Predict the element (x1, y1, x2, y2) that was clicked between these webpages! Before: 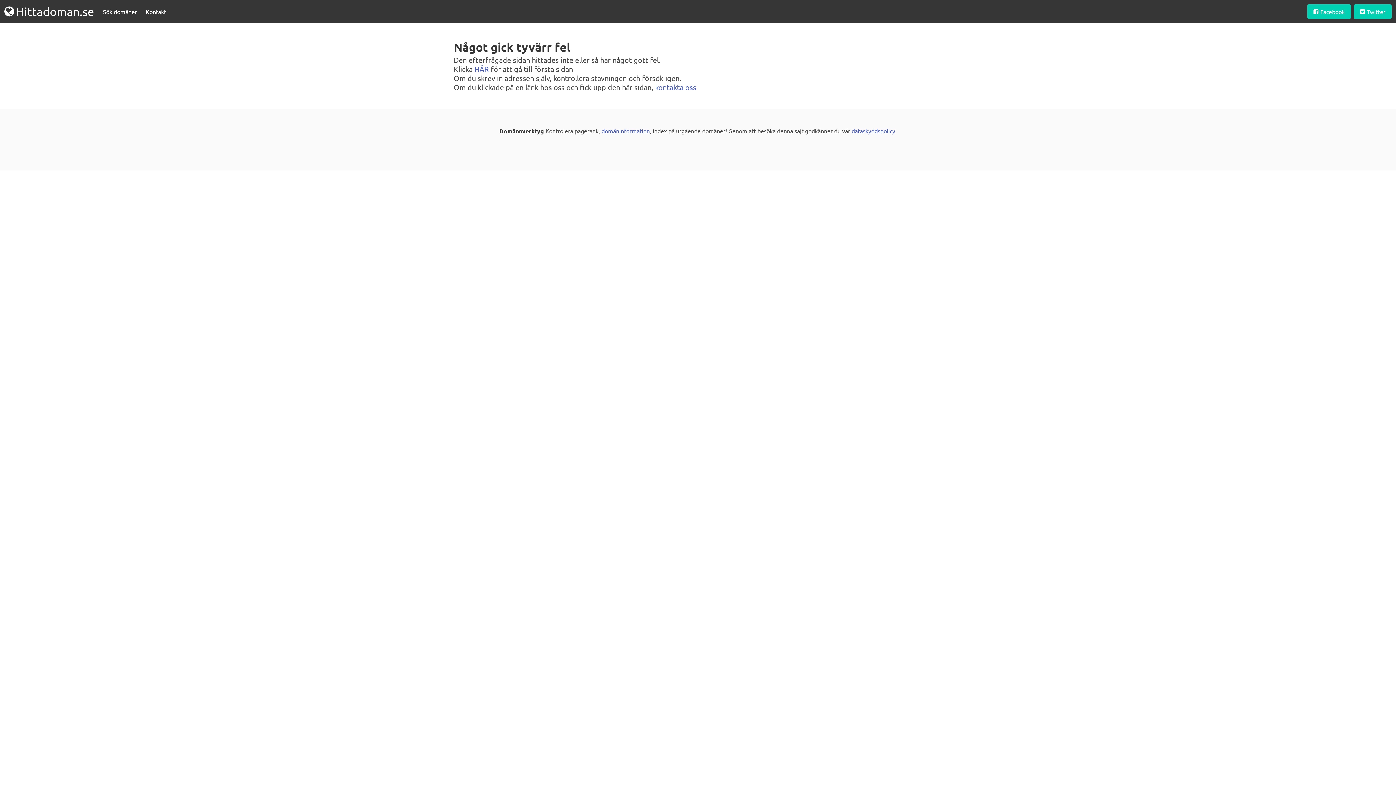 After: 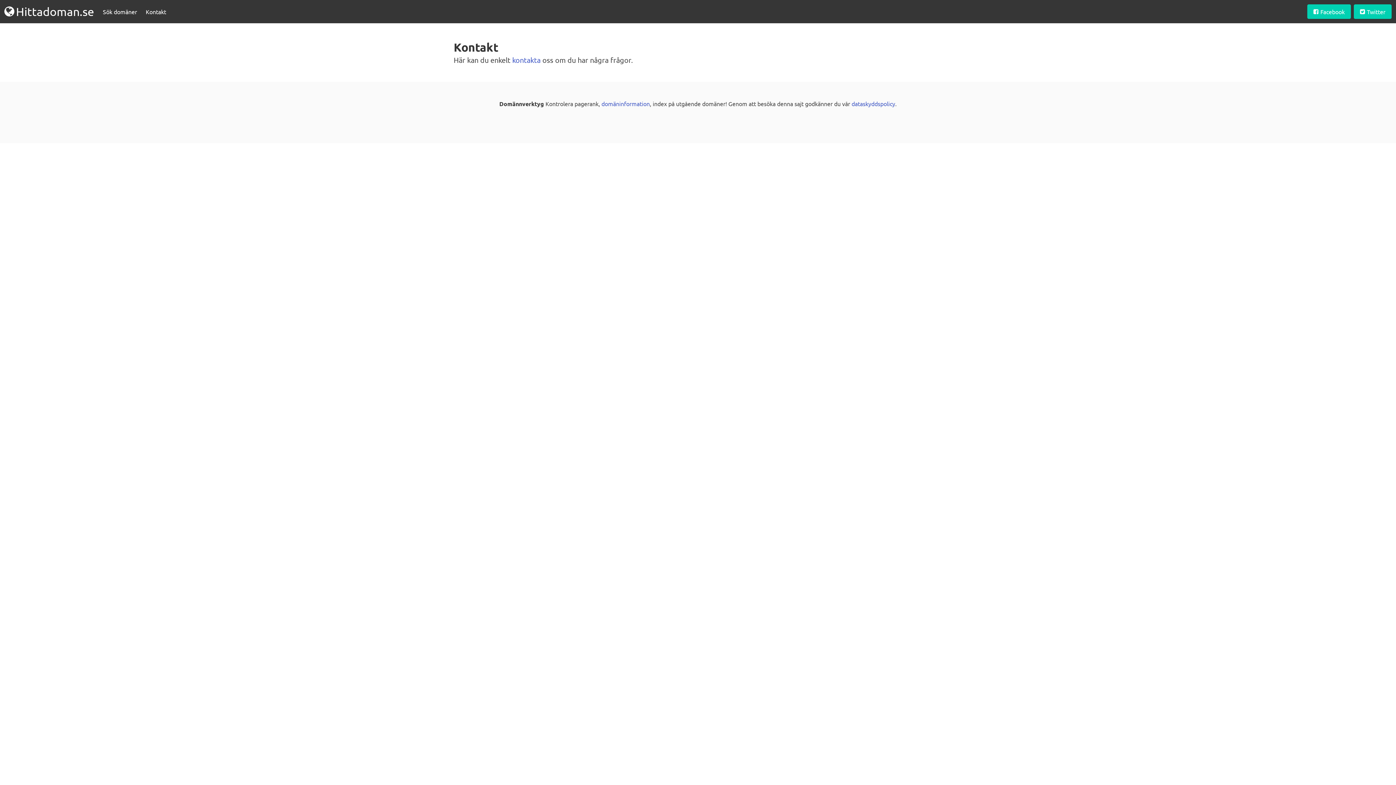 Action: label: kontakta oss bbox: (655, 82, 696, 91)